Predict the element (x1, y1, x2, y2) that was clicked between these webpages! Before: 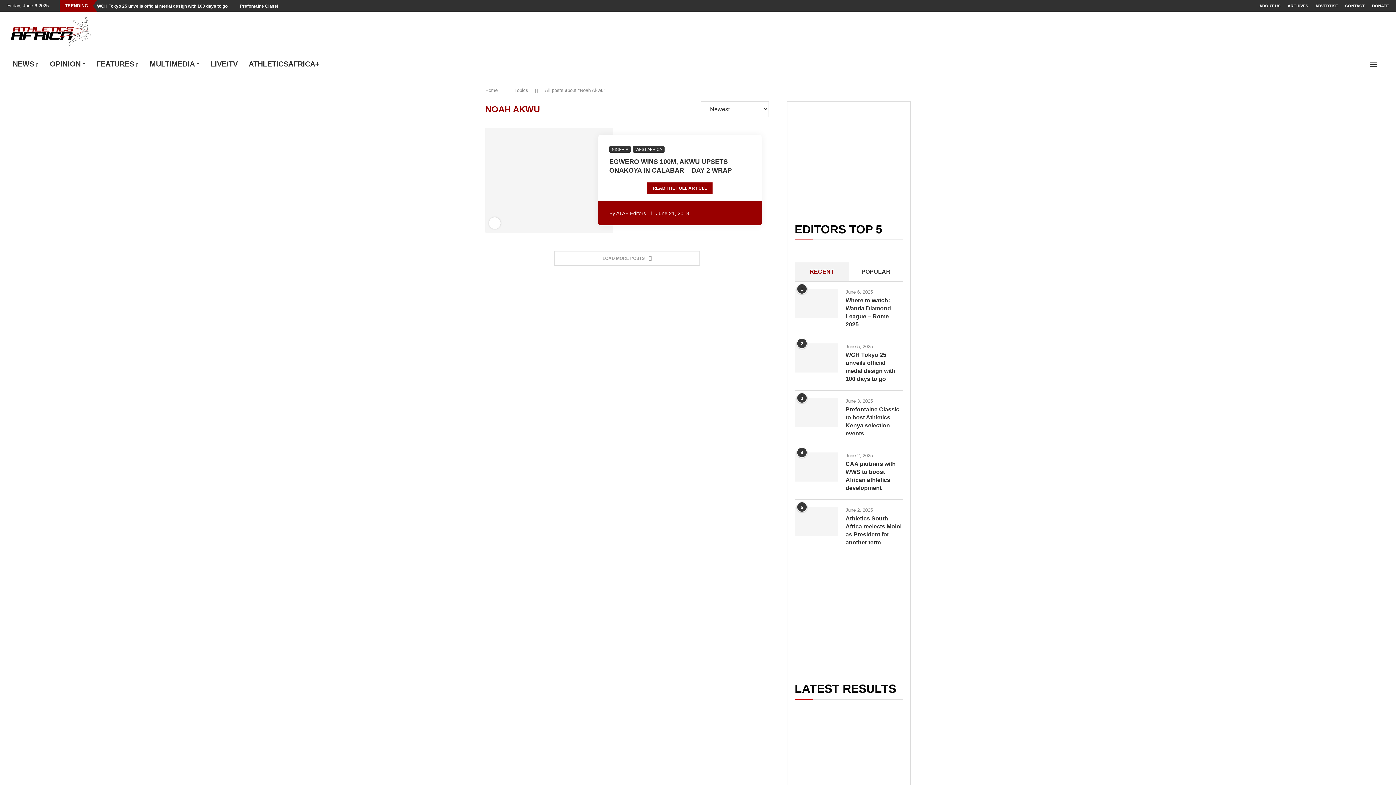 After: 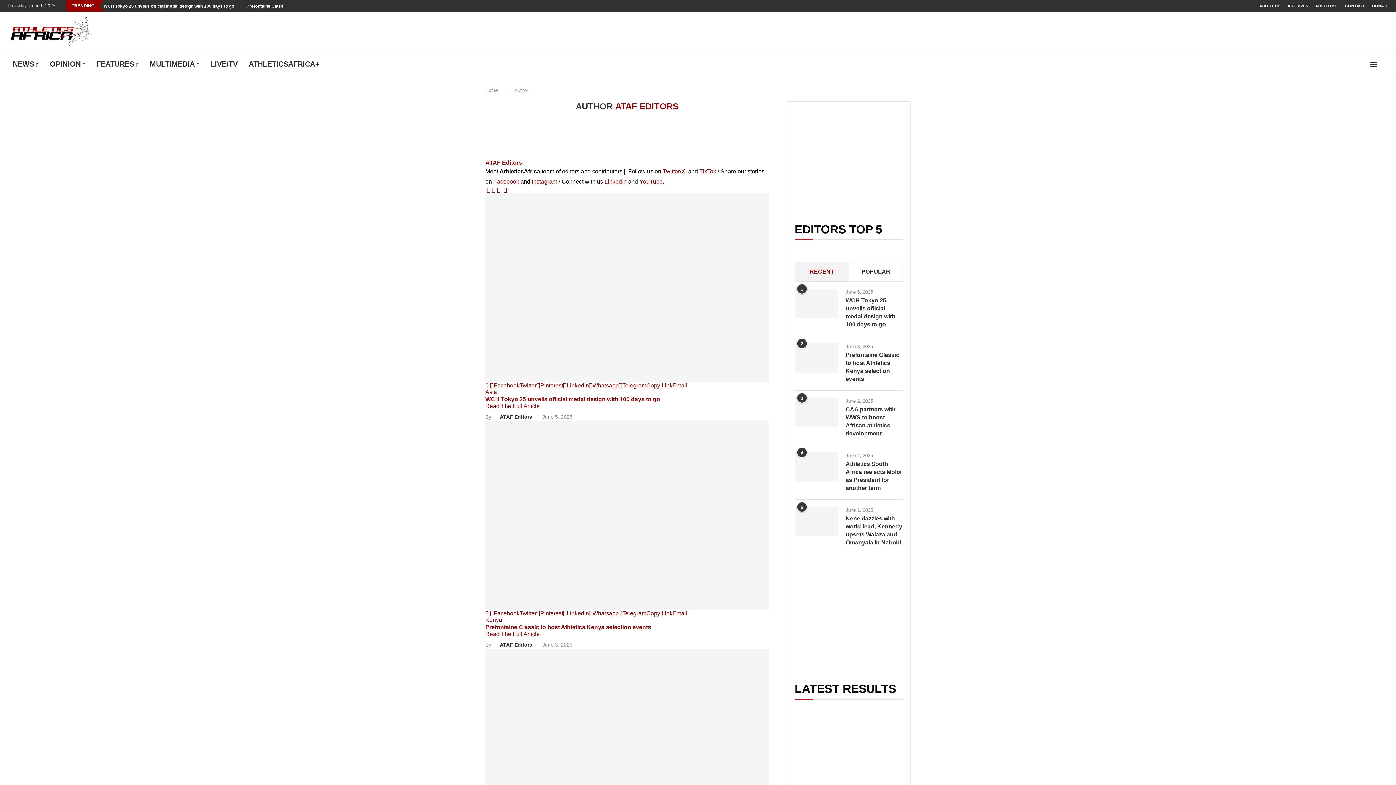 Action: label: ATAF Editors bbox: (616, 210, 646, 216)